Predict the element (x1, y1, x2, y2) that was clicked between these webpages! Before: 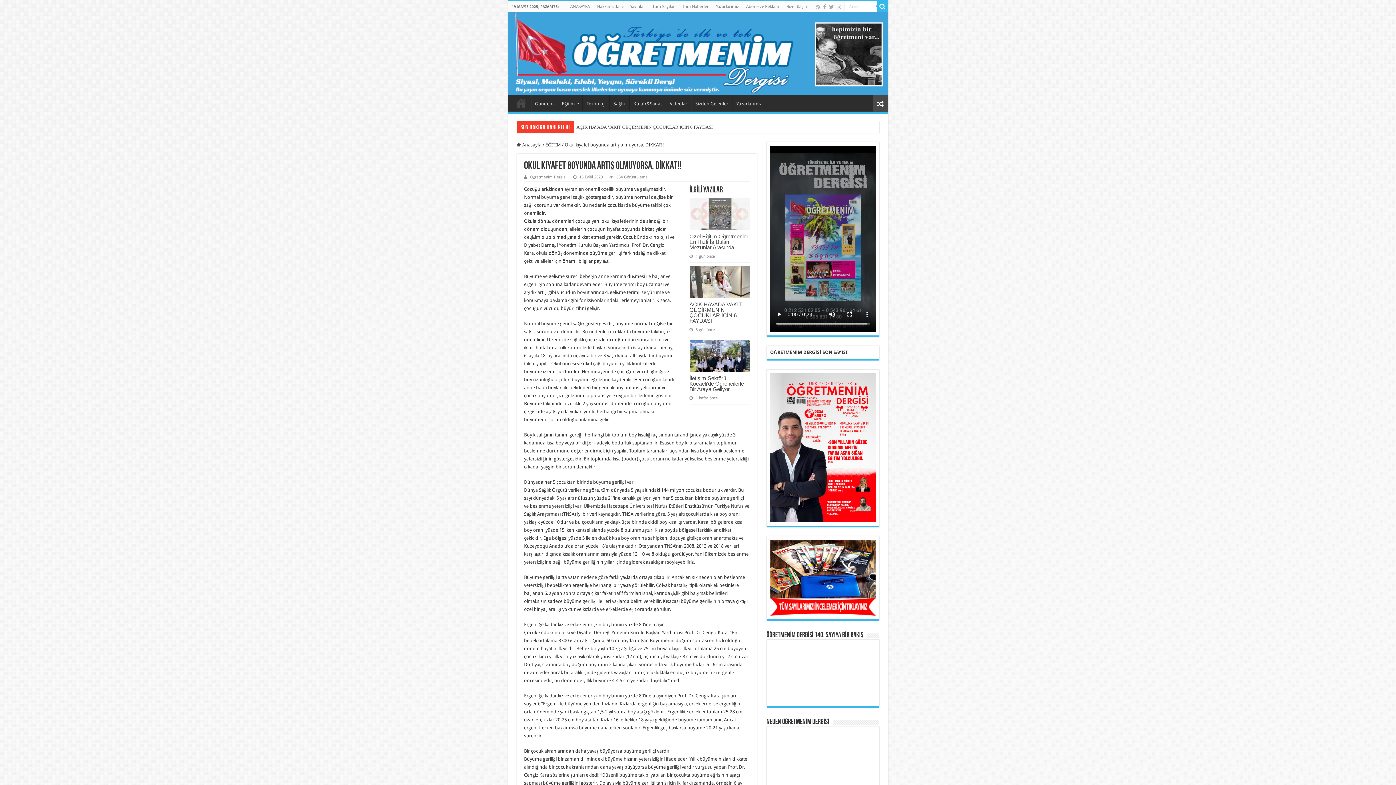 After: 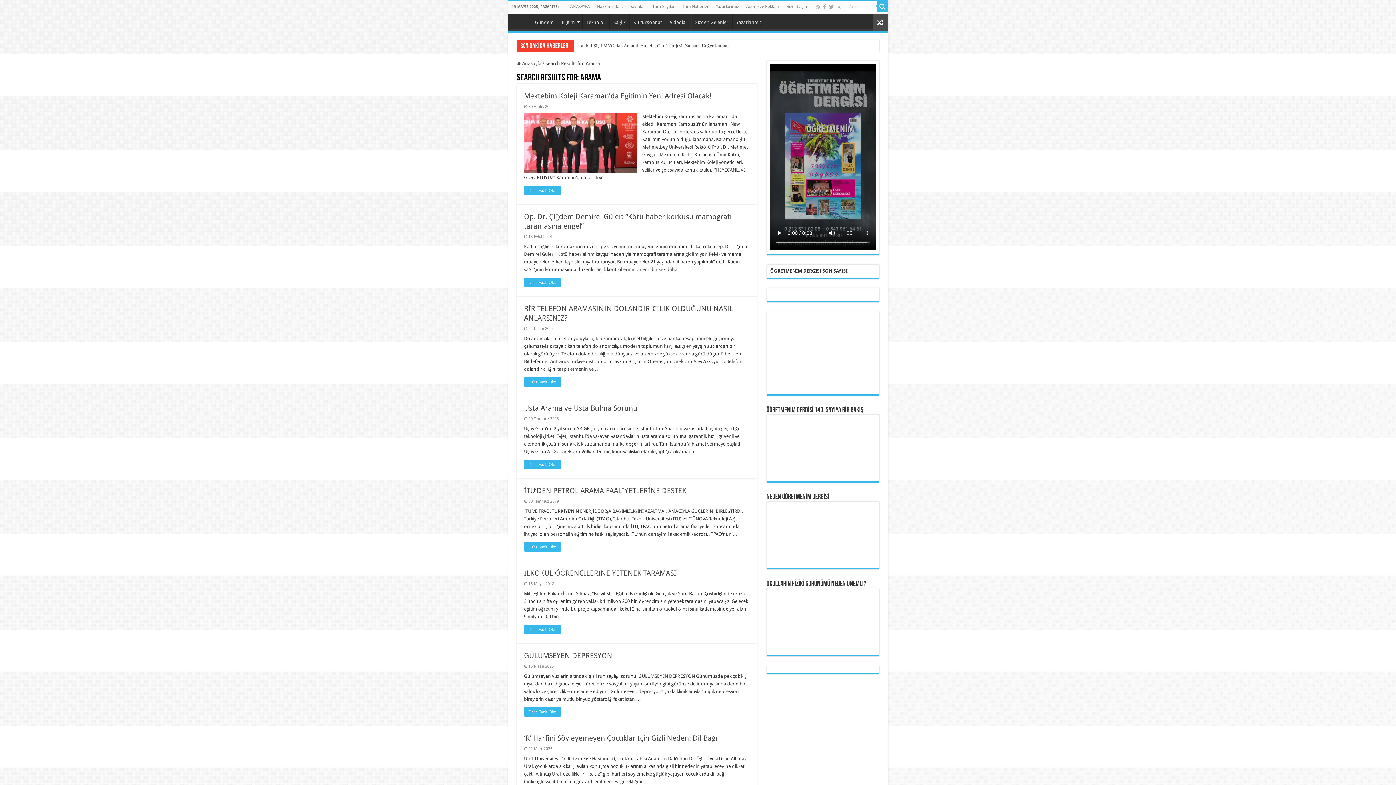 Action: bbox: (877, 1, 888, 12)